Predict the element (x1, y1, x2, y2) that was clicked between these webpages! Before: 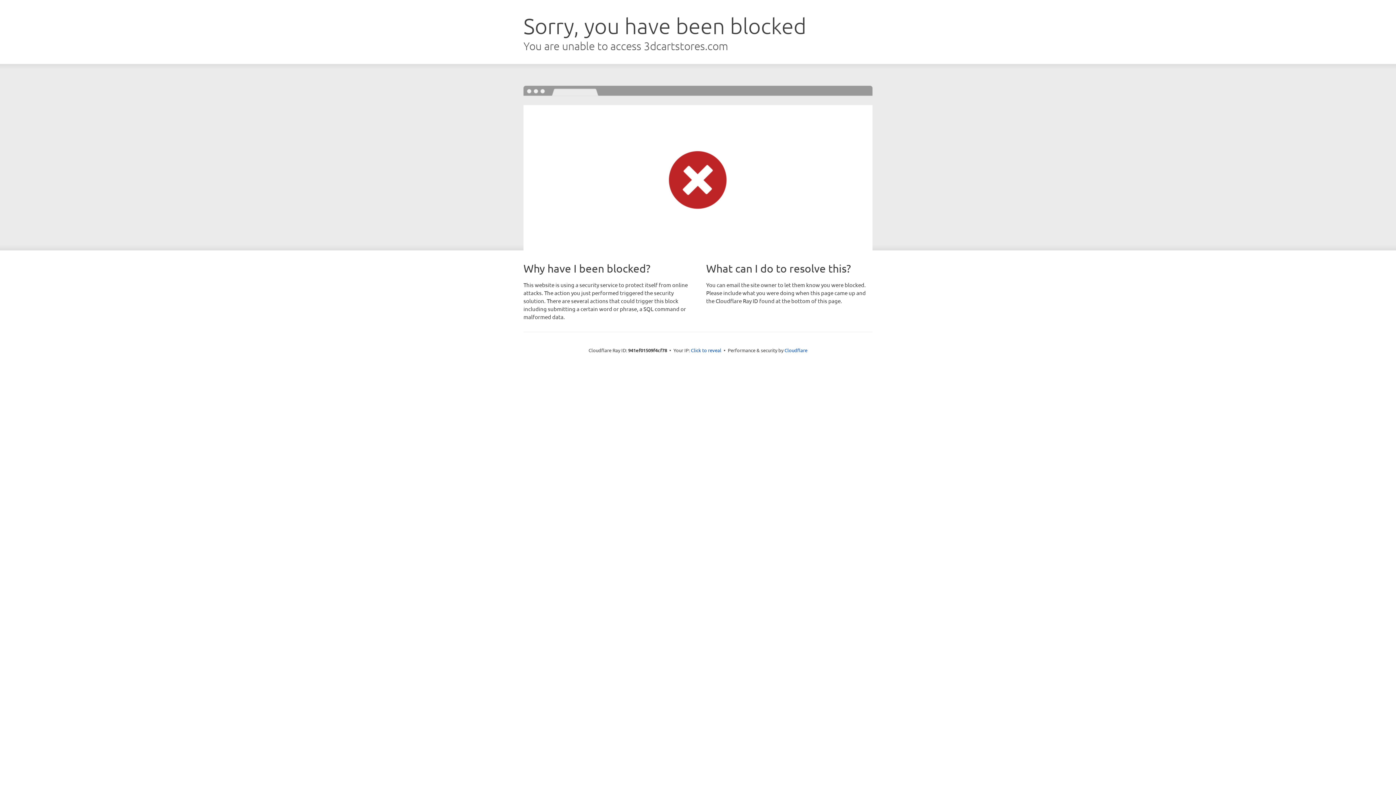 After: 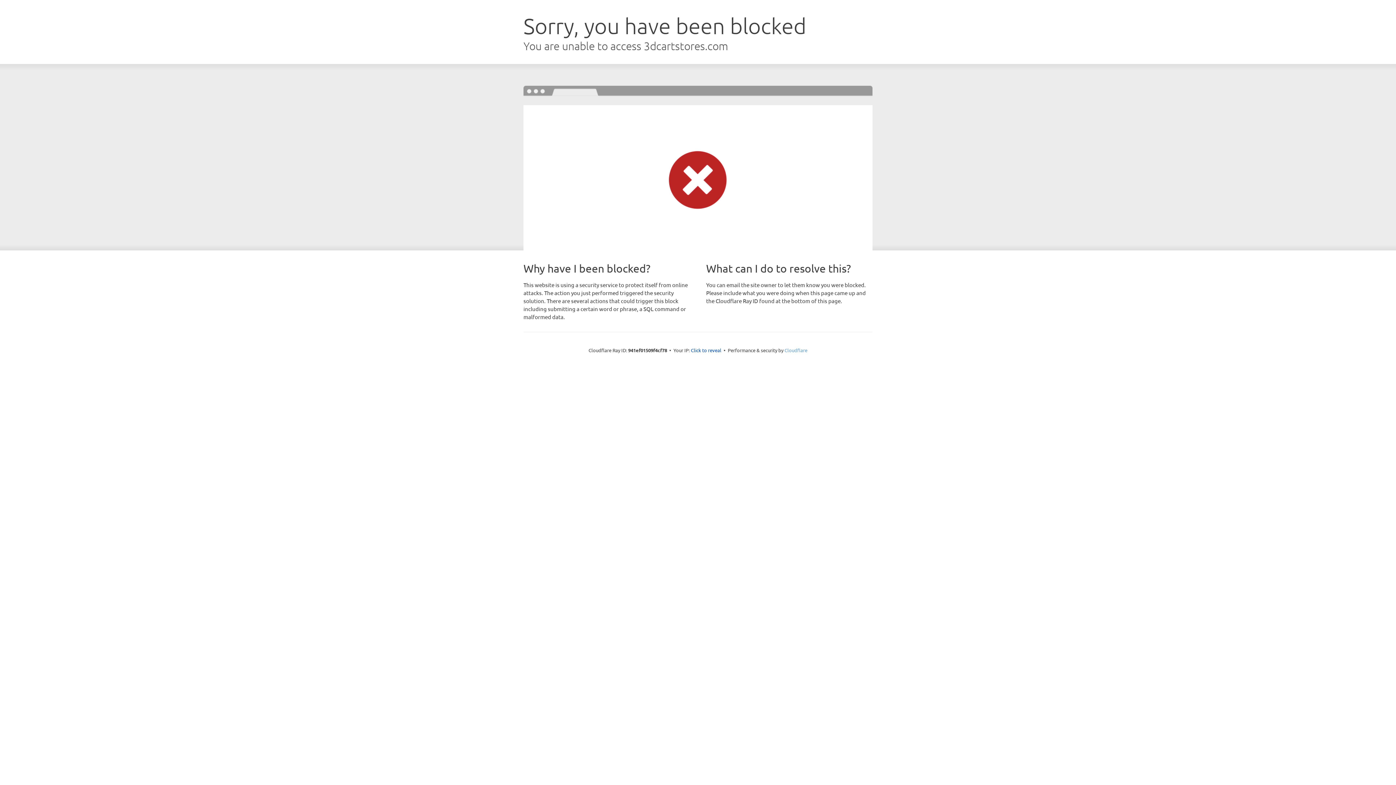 Action: label: Cloudflare bbox: (784, 347, 807, 353)